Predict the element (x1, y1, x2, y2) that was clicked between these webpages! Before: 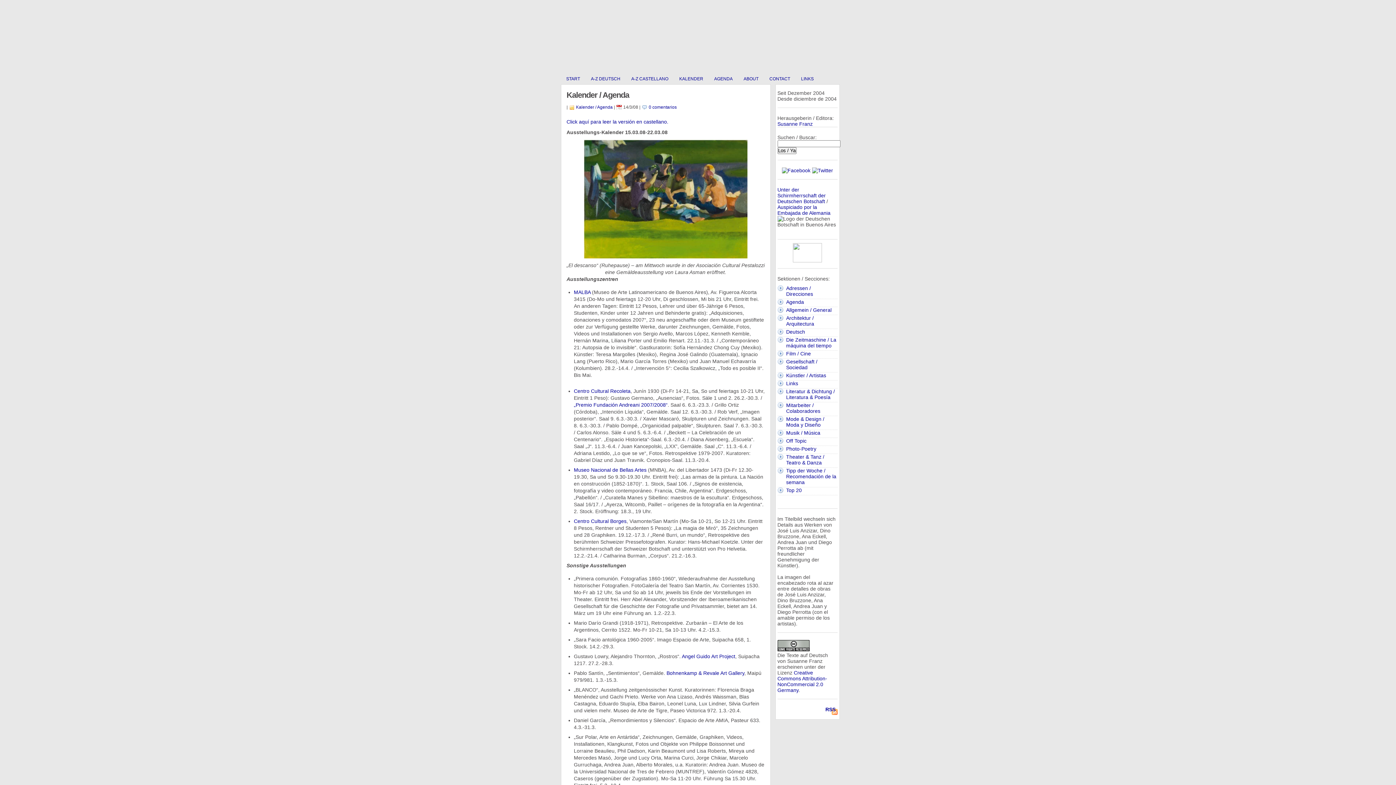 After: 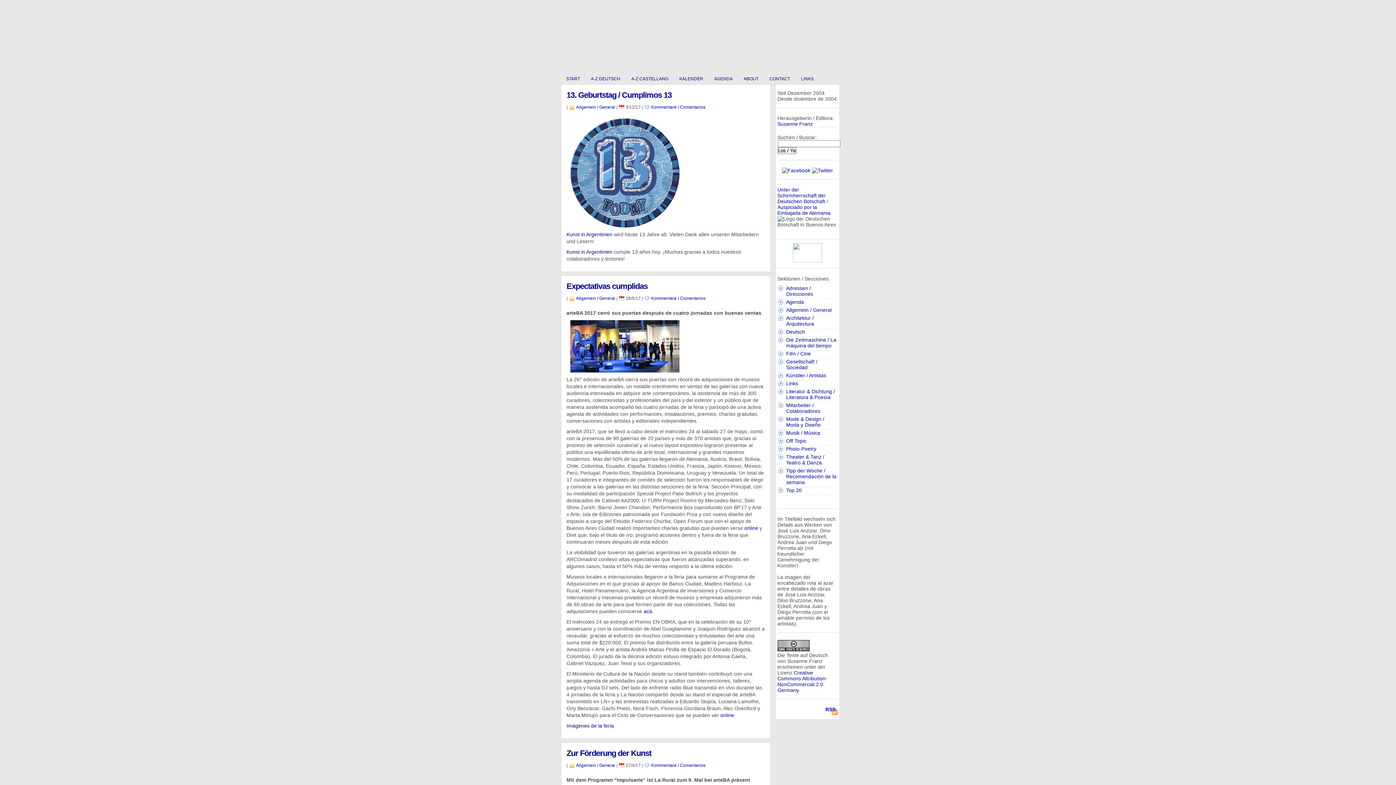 Action: label: Allgemein / General bbox: (786, 307, 831, 313)